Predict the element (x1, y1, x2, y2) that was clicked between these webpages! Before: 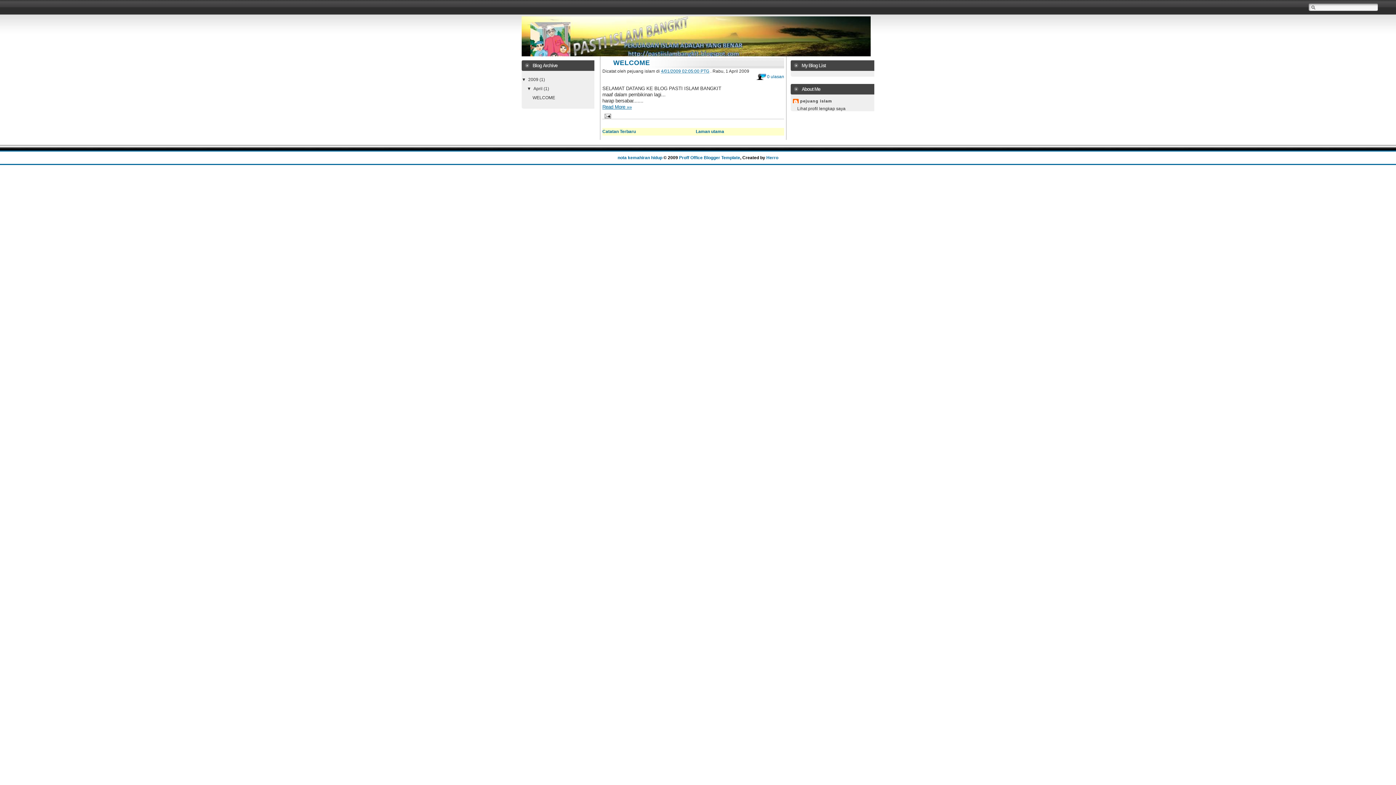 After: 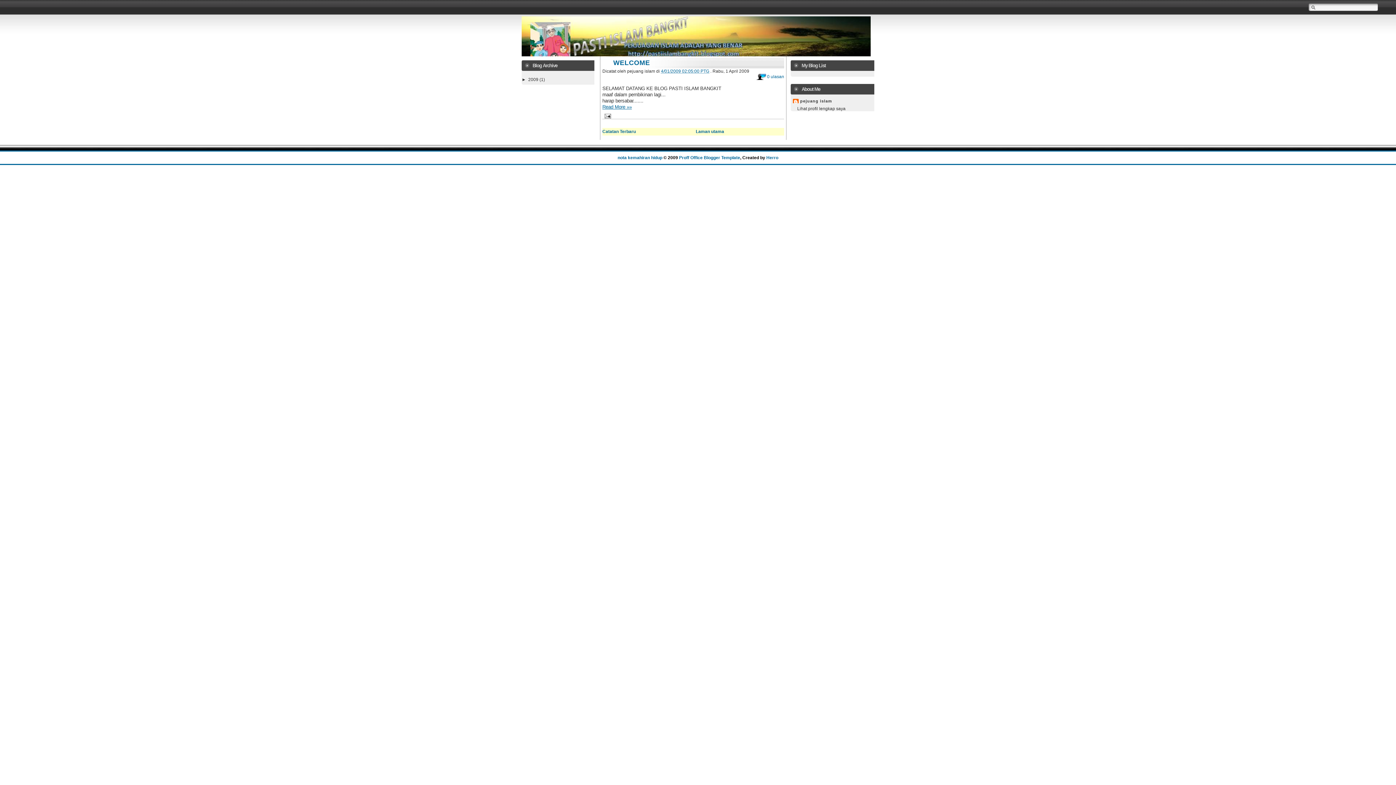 Action: bbox: (521, 77, 528, 82) label: ▼  